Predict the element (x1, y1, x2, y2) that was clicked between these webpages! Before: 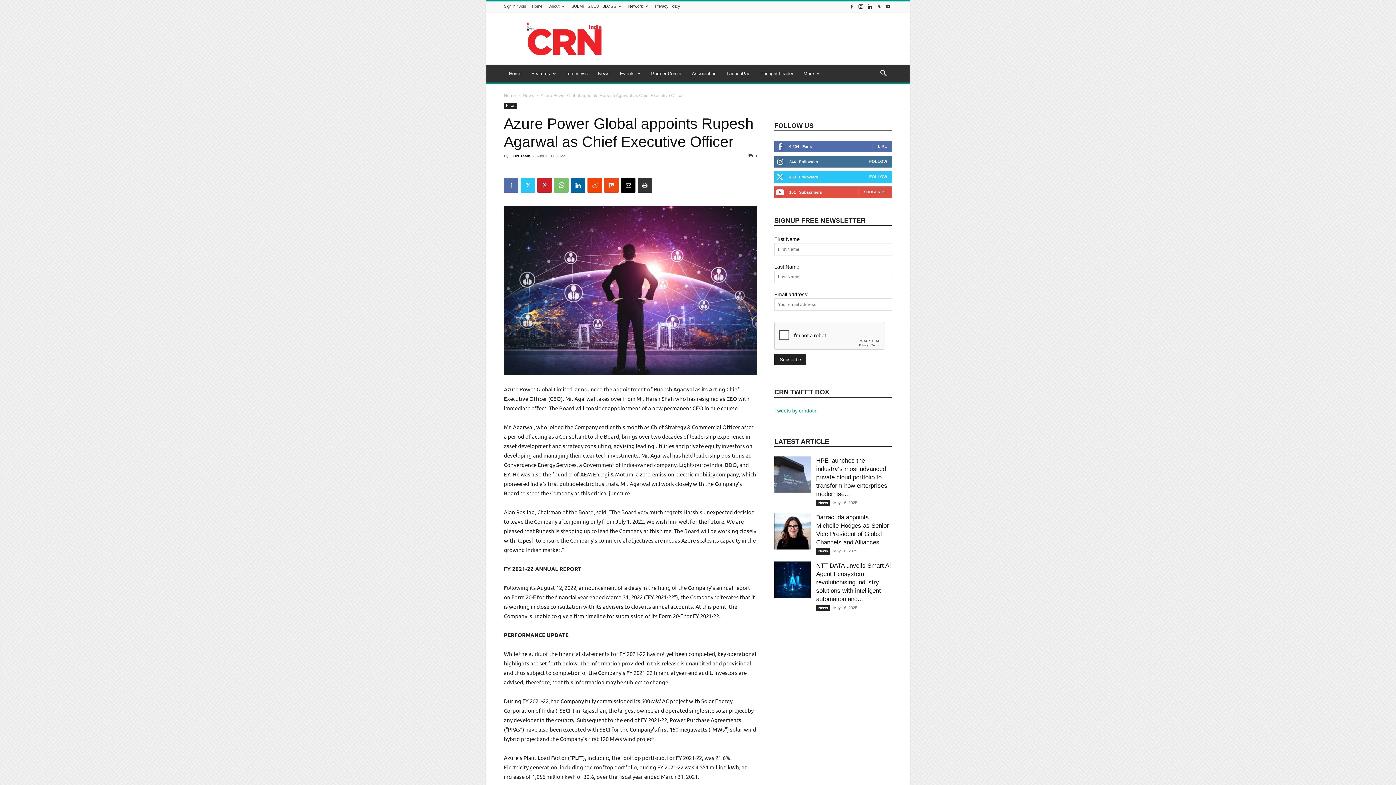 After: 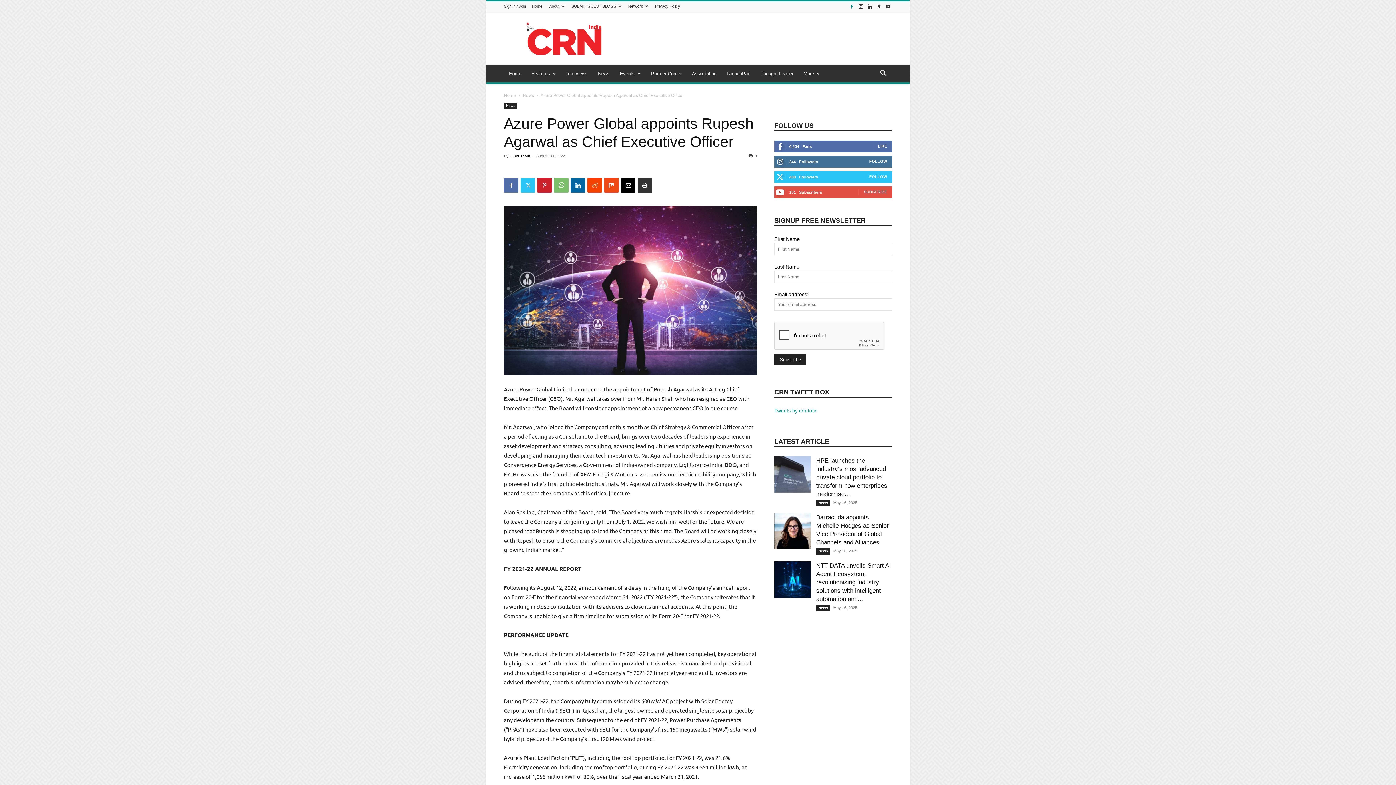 Action: bbox: (848, 1, 856, 11)